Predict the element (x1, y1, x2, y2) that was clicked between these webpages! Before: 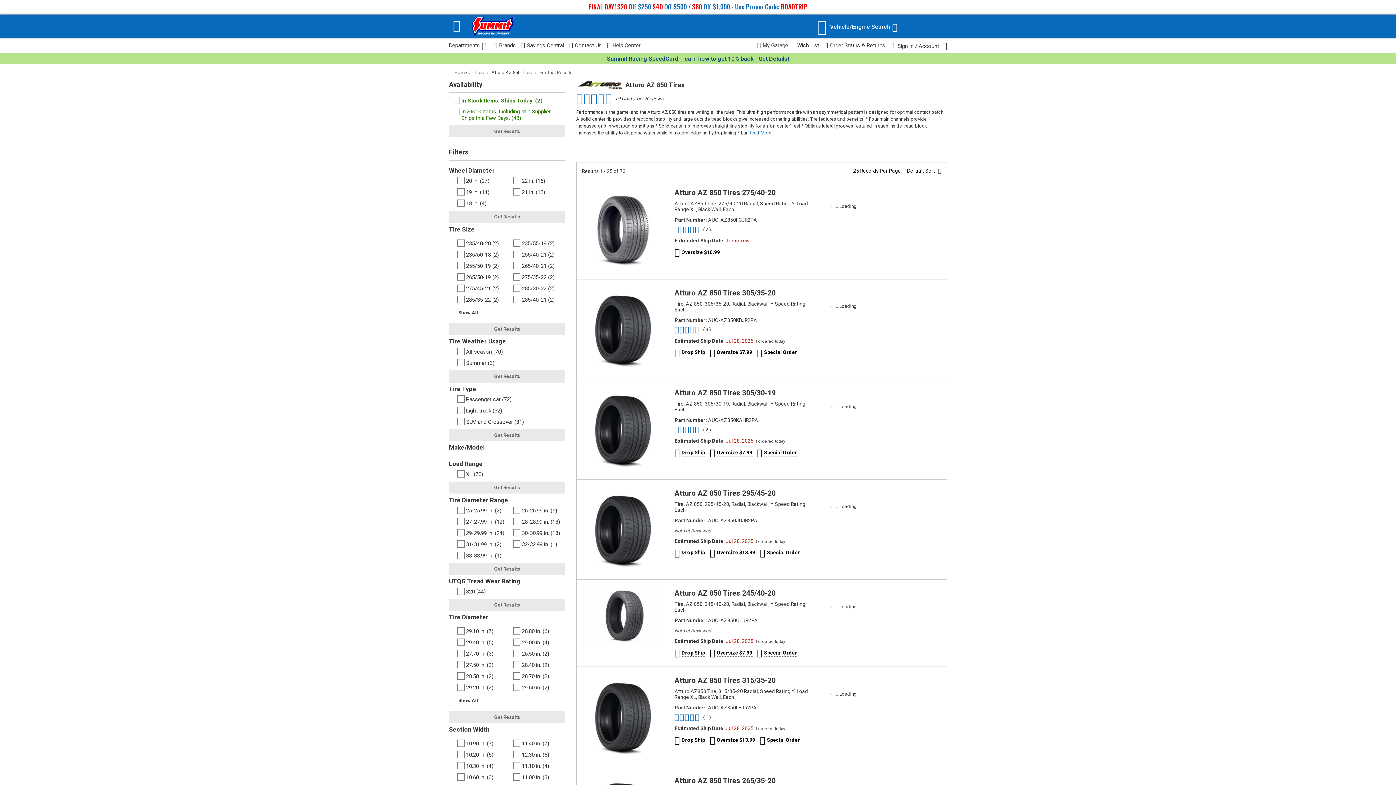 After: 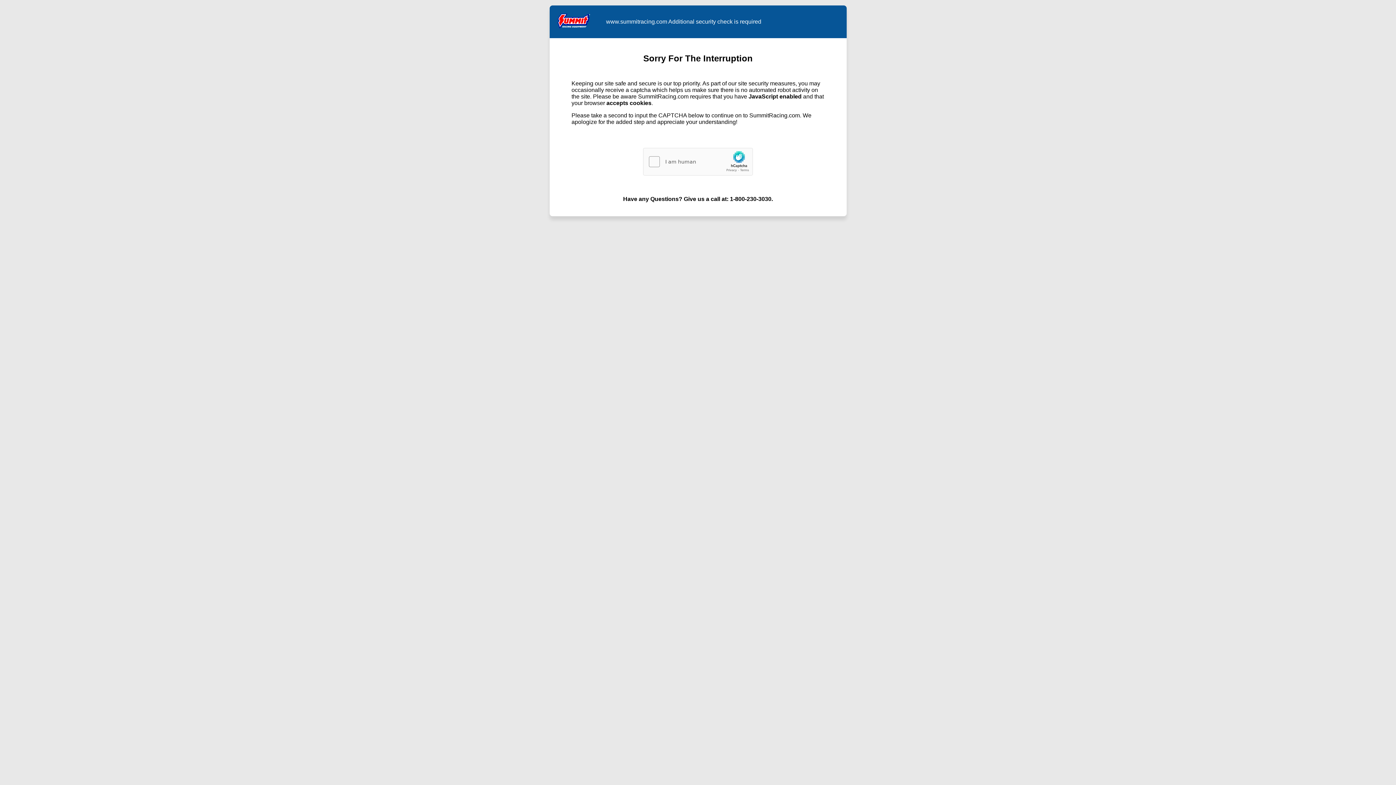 Action: label: 32-32.99 in. (1) bbox: (522, 540, 557, 549)